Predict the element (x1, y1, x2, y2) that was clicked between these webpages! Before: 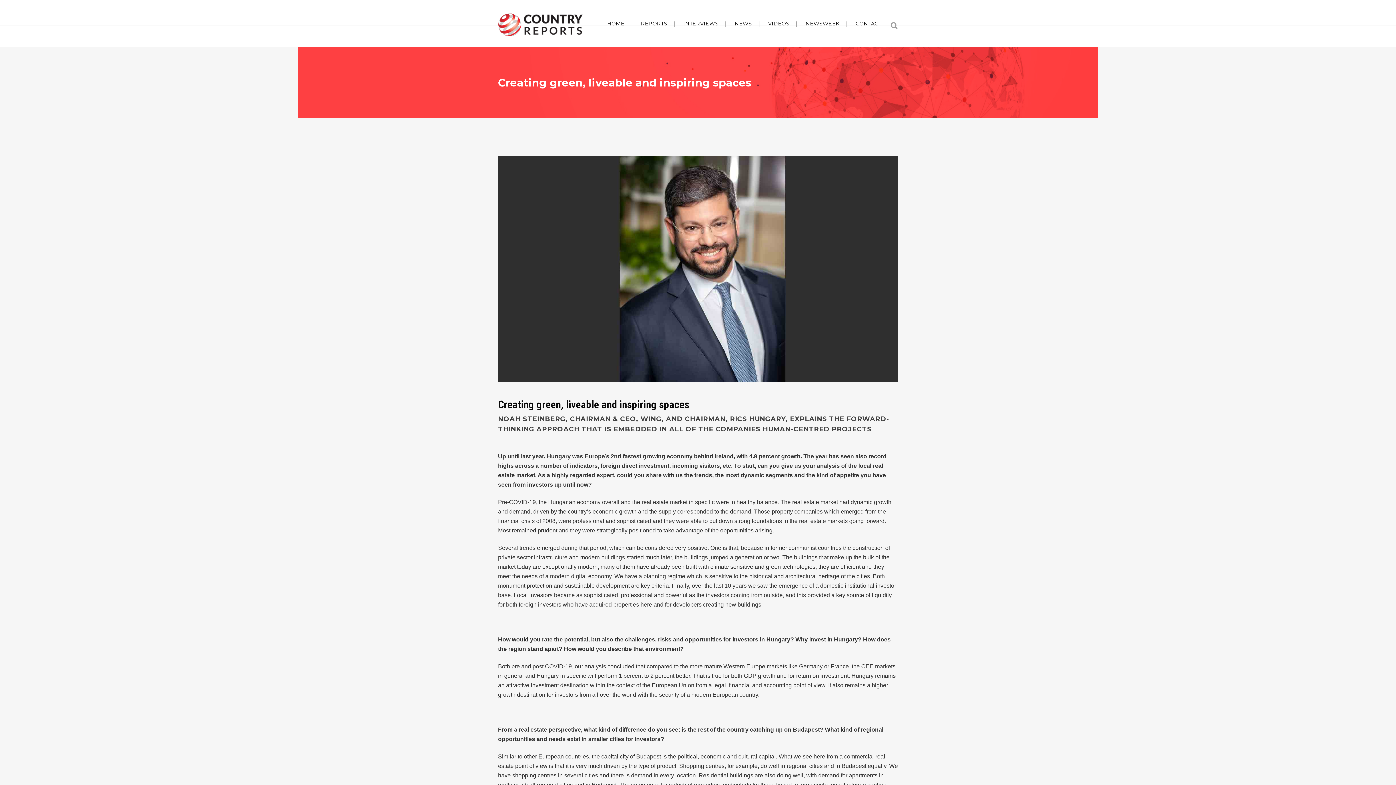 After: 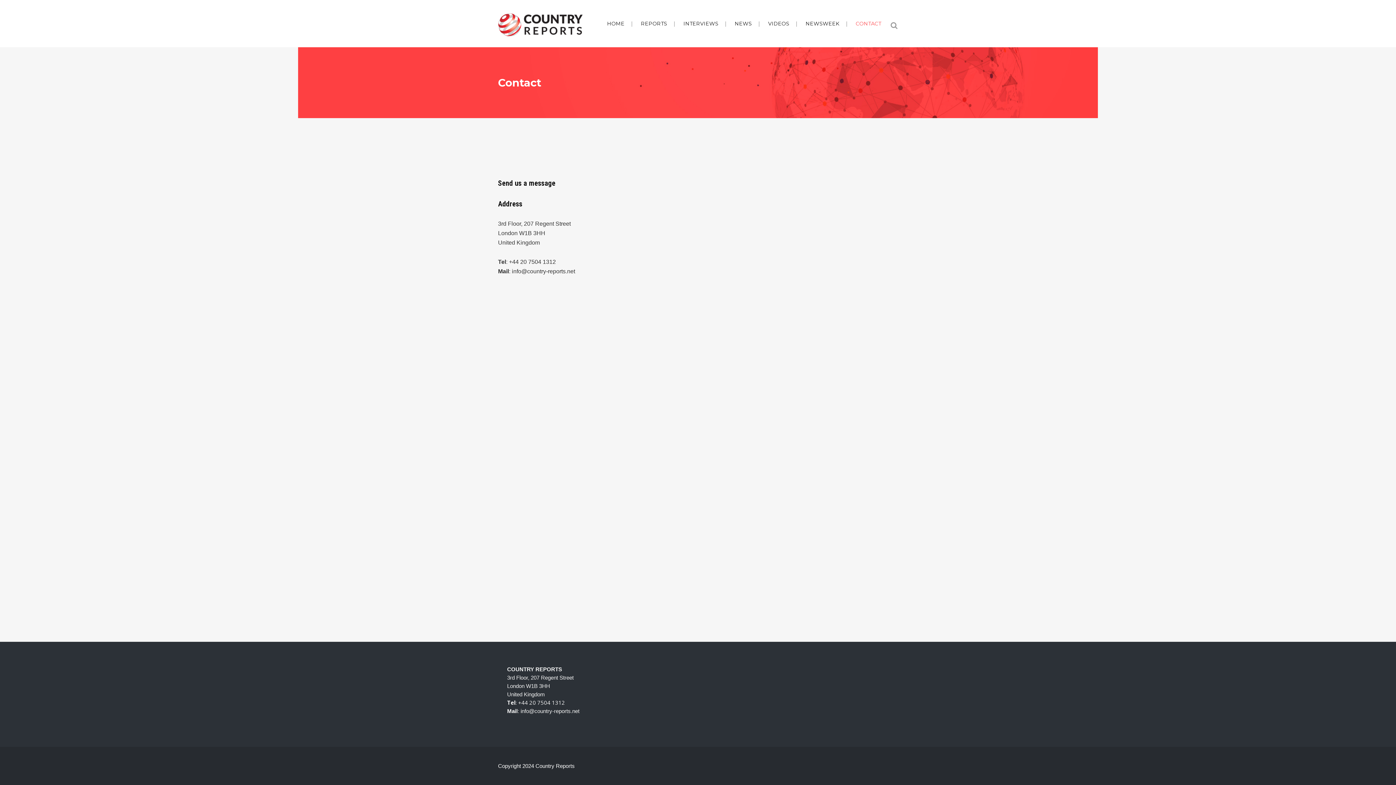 Action: label: CONTACT bbox: (849, 0, 888, 47)